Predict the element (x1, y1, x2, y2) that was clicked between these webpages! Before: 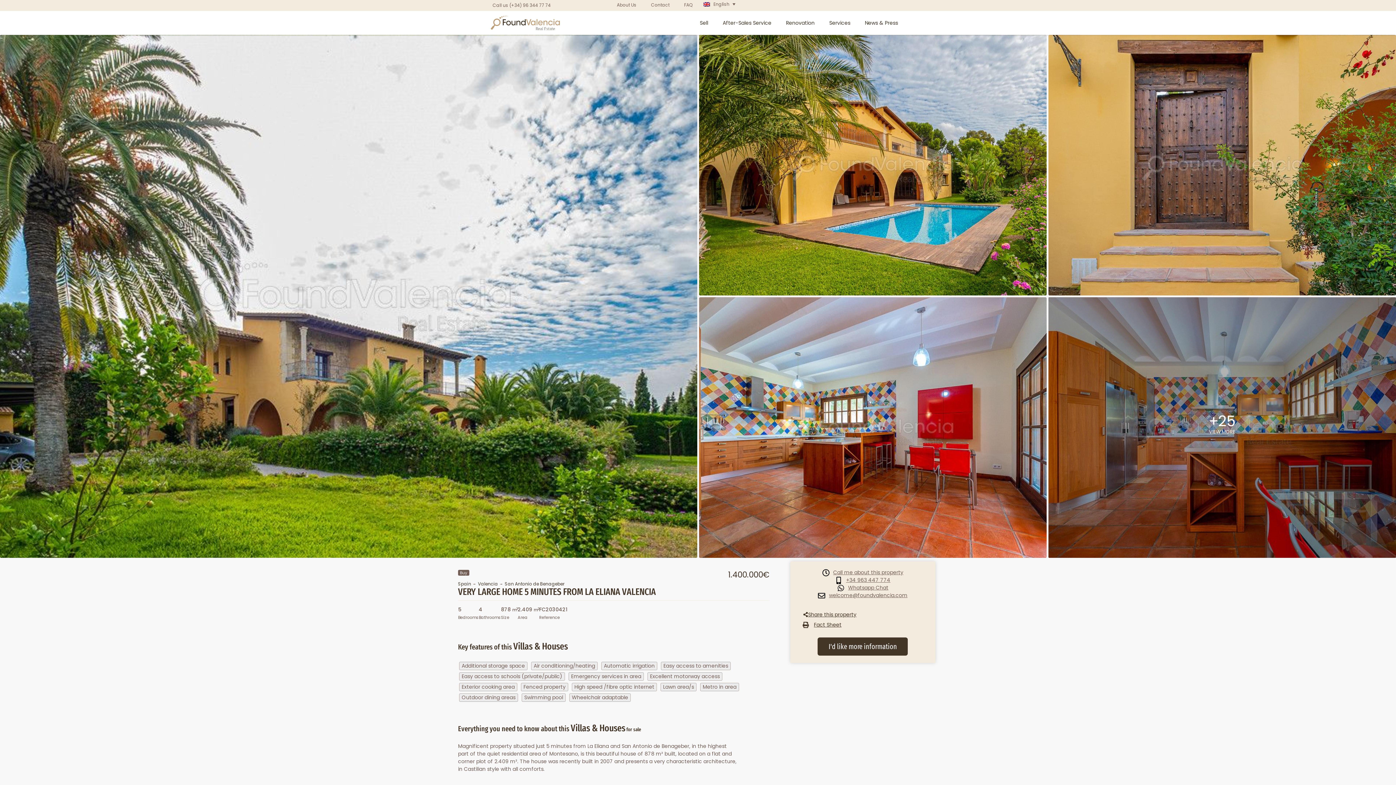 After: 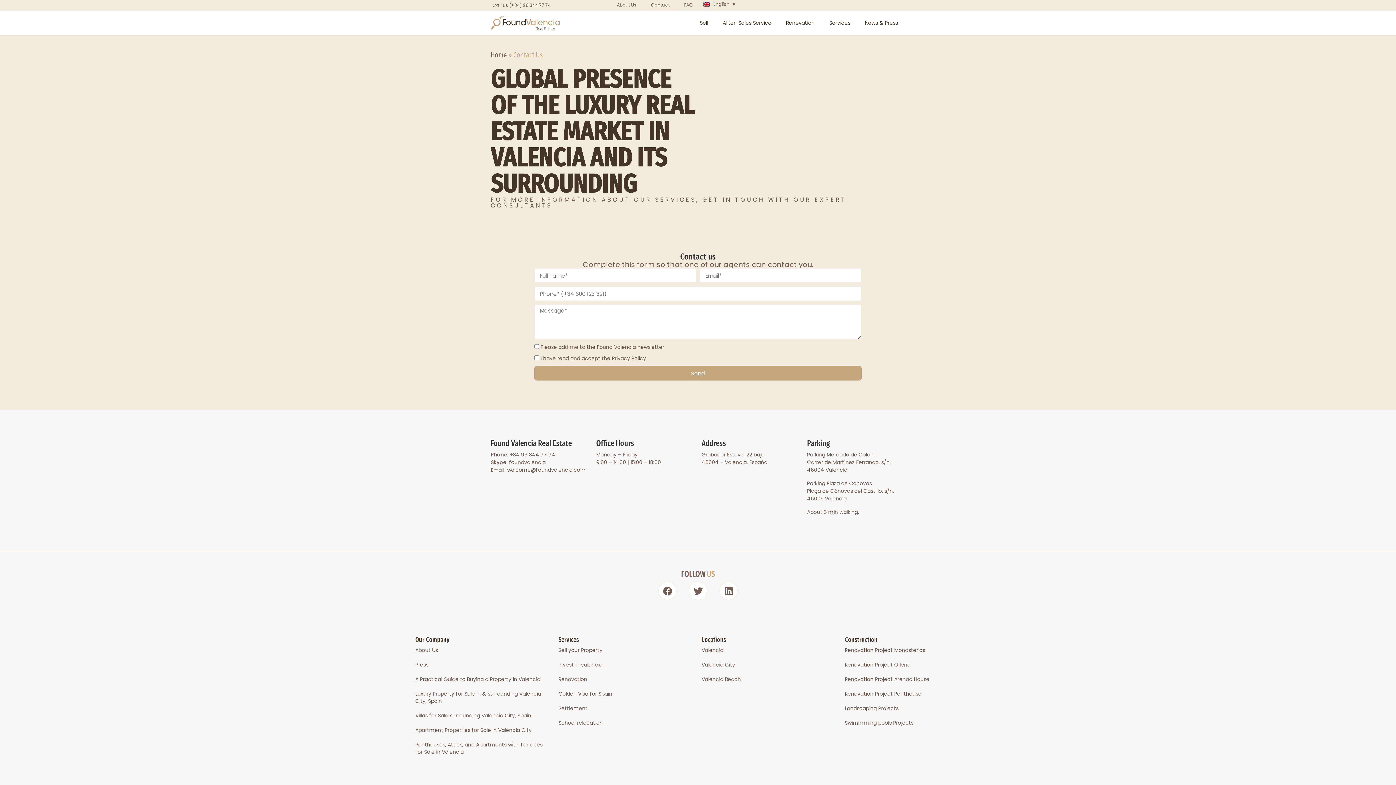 Action: label: Contact bbox: (643, 0, 676, 10)